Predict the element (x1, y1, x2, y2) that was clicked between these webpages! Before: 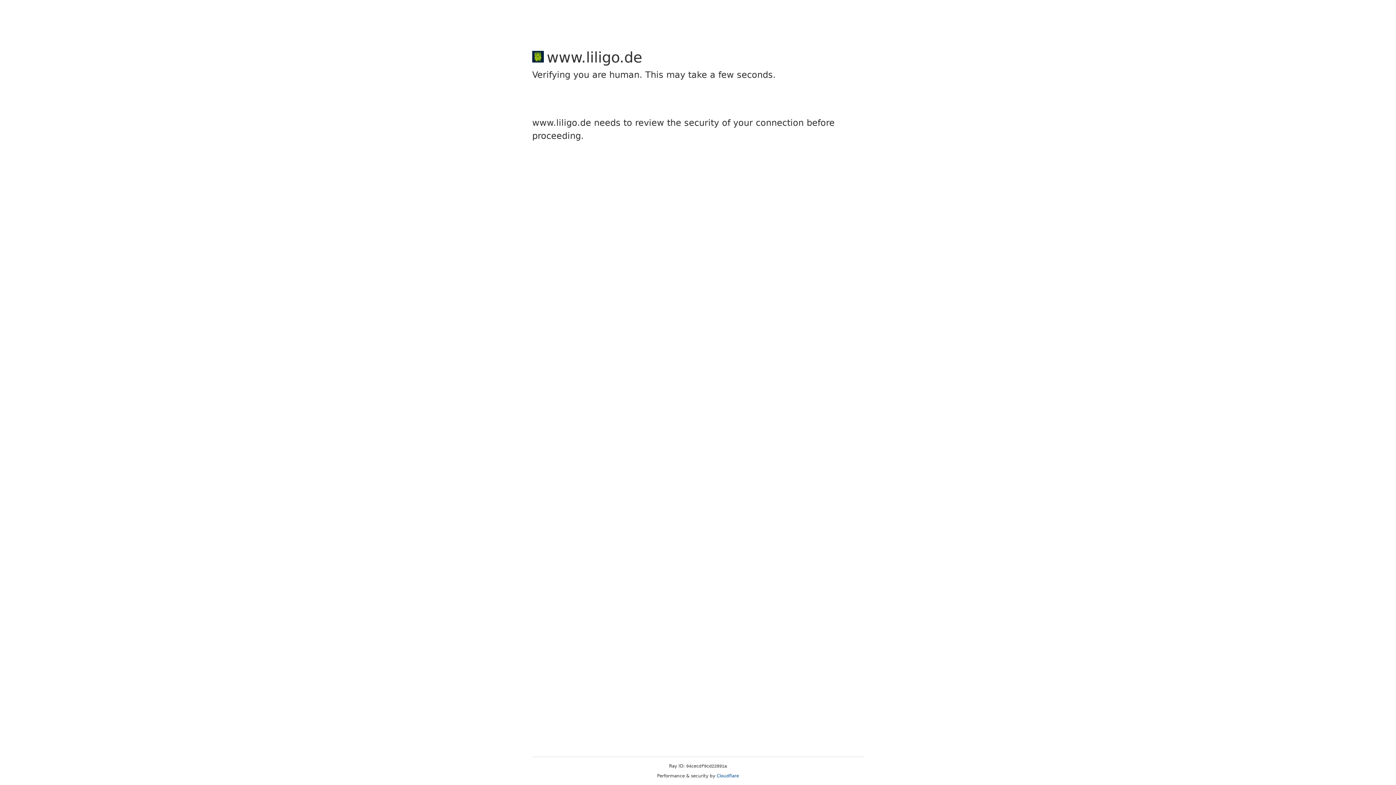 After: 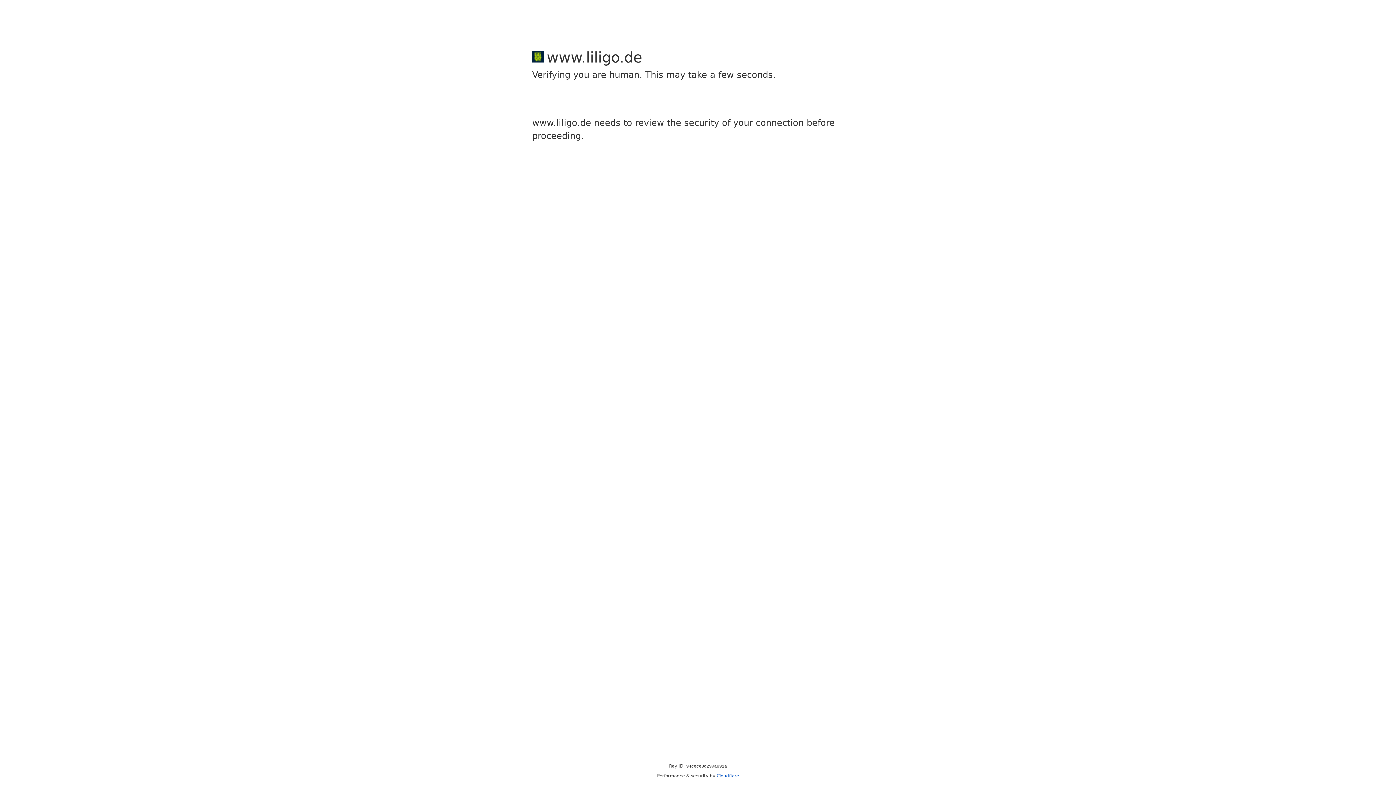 Action: label: Cloudflare bbox: (716, 773, 739, 778)